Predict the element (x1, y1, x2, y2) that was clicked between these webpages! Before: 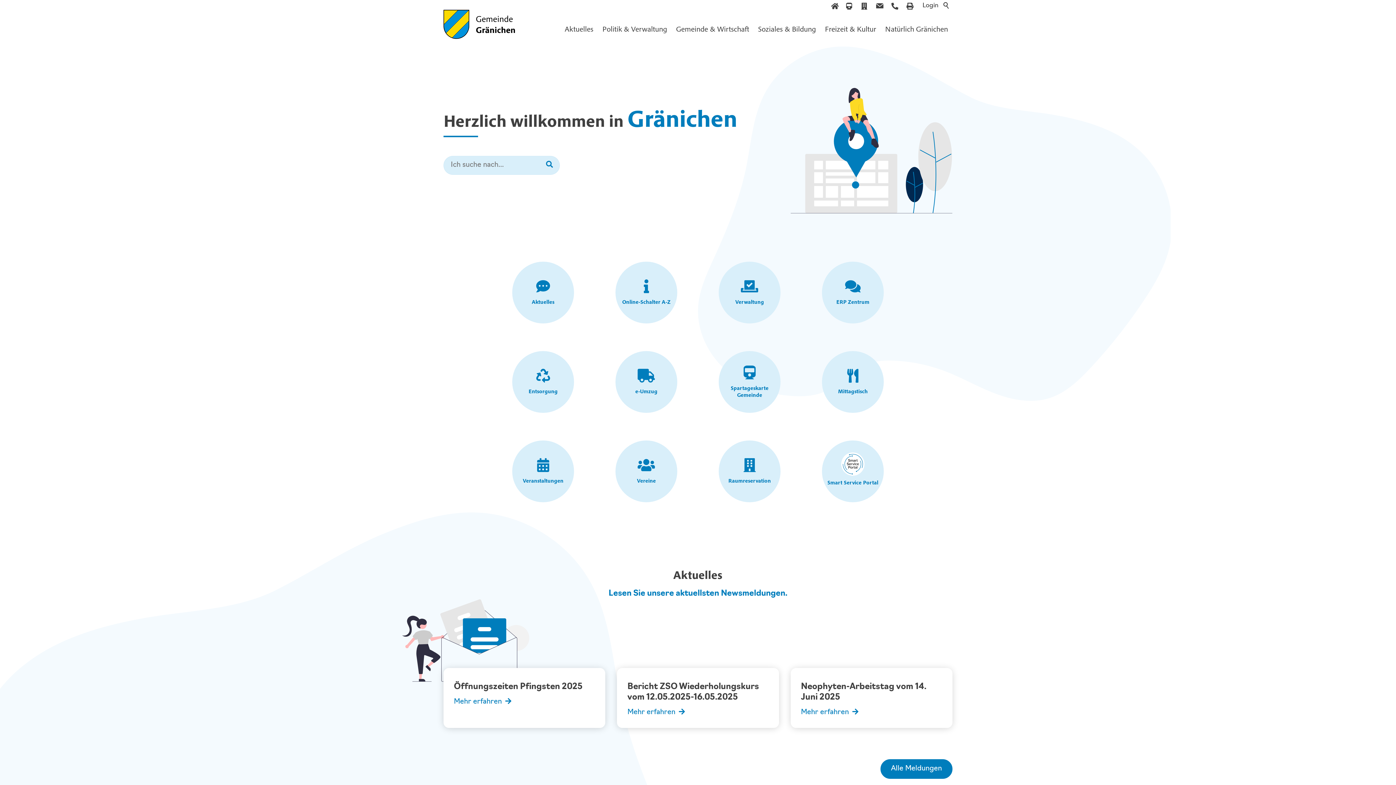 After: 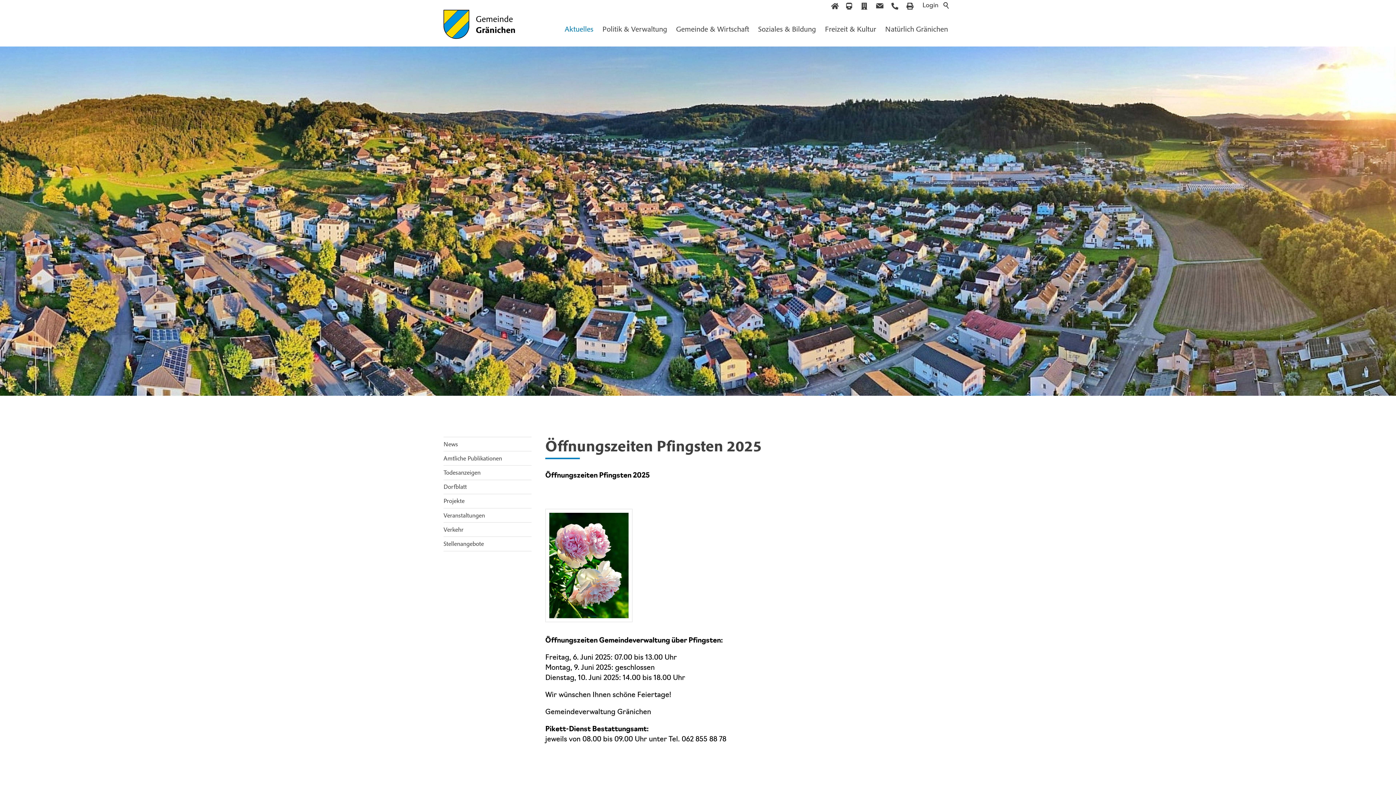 Action: bbox: (454, 683, 582, 691) label: Öffnungszeiten Pfingsten 2025